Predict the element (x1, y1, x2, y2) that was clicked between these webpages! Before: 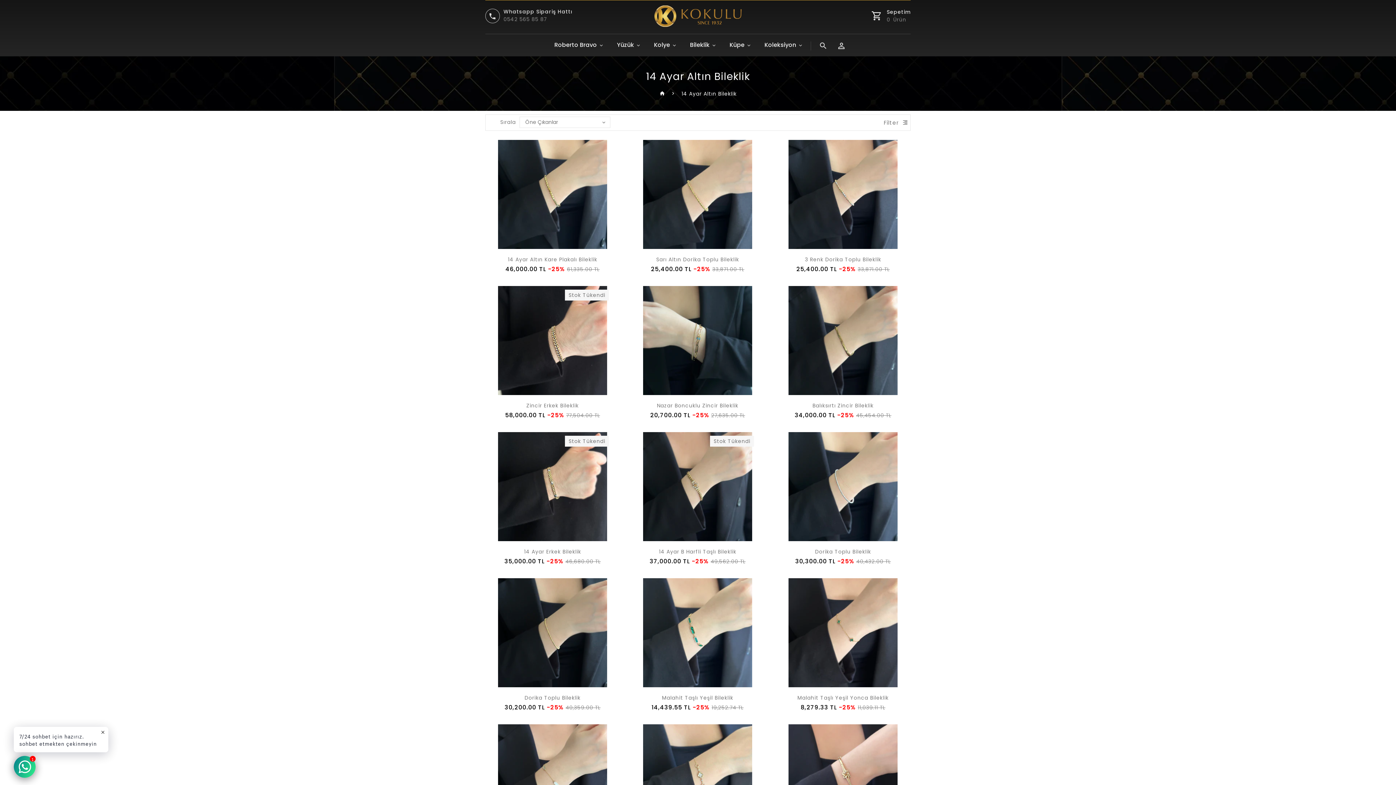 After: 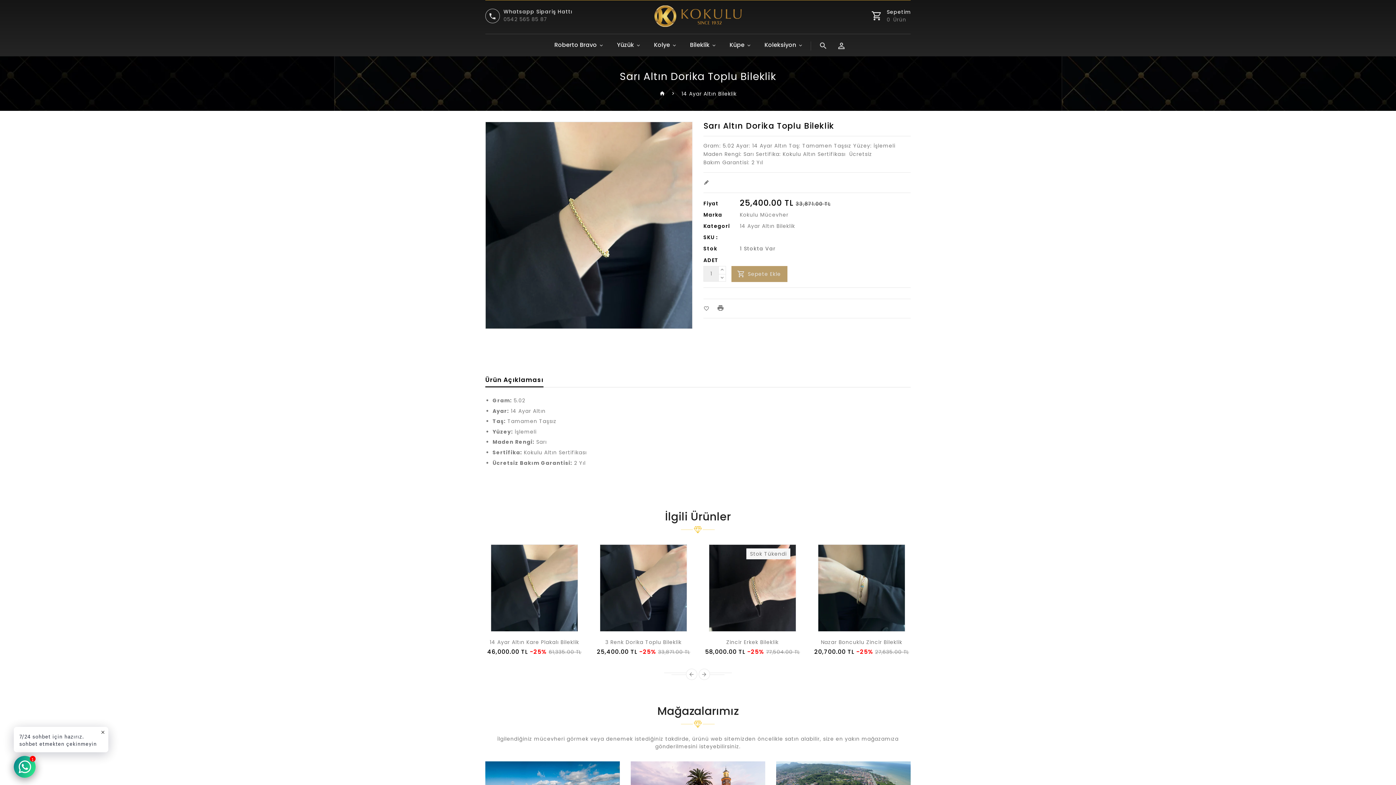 Action: bbox: (636, 140, 759, 249)